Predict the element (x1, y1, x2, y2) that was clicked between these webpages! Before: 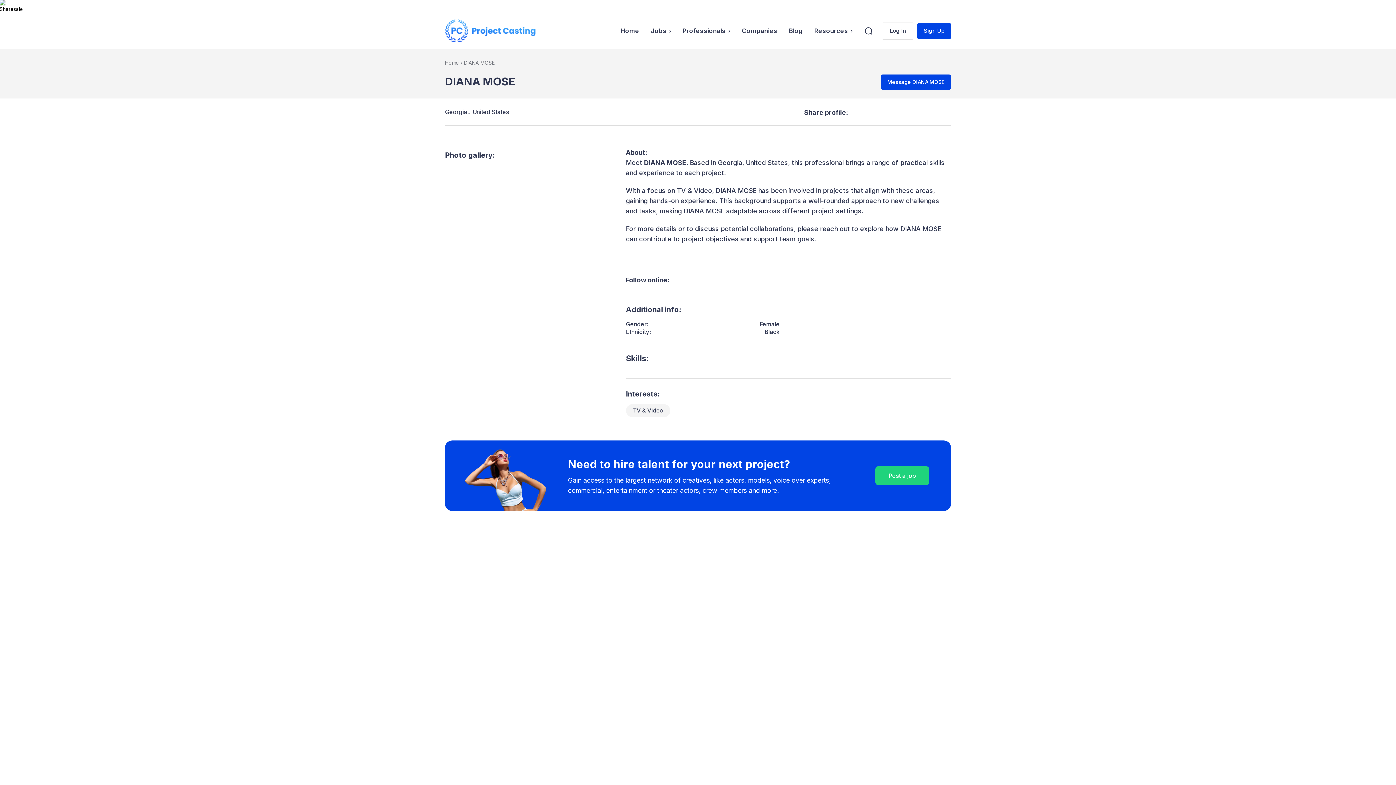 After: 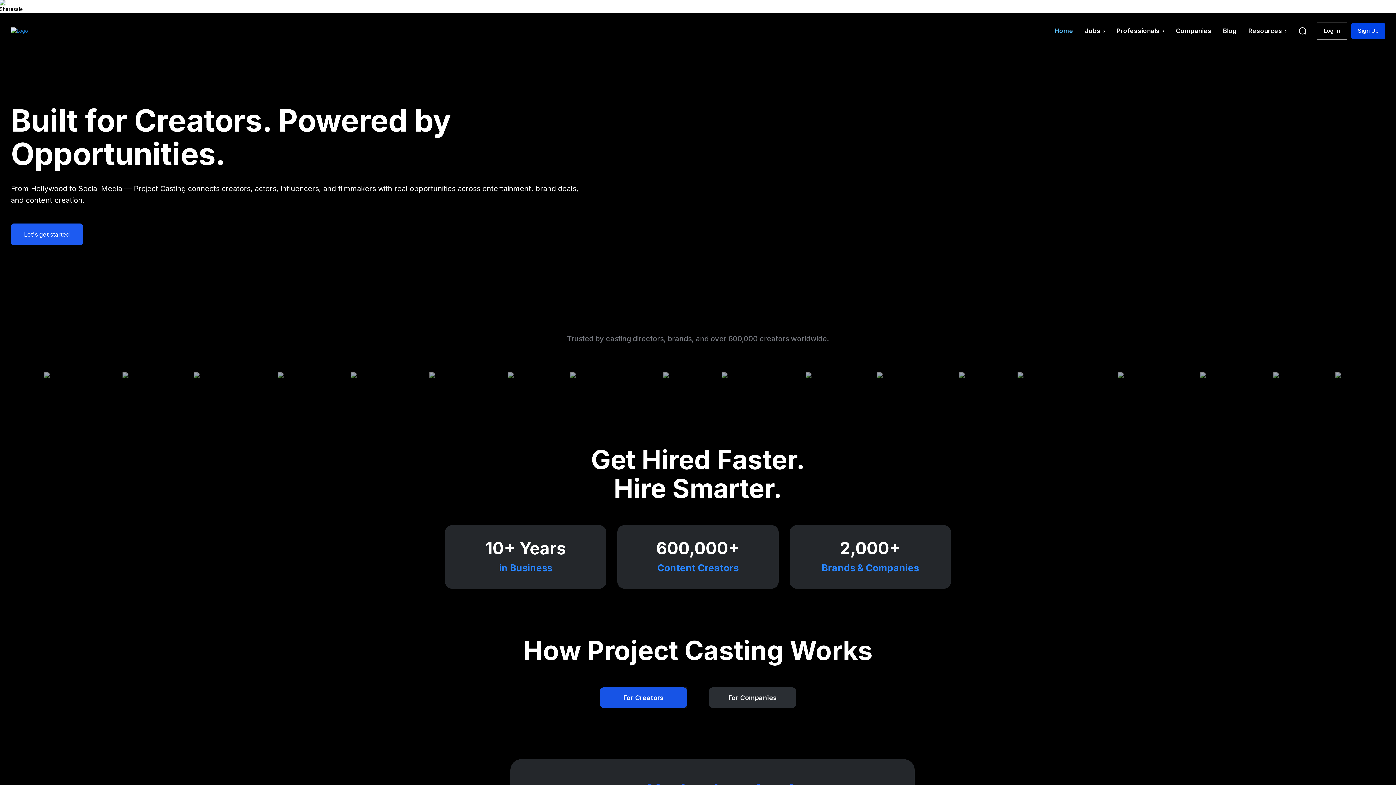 Action: label: Home bbox: (445, 59, 459, 65)